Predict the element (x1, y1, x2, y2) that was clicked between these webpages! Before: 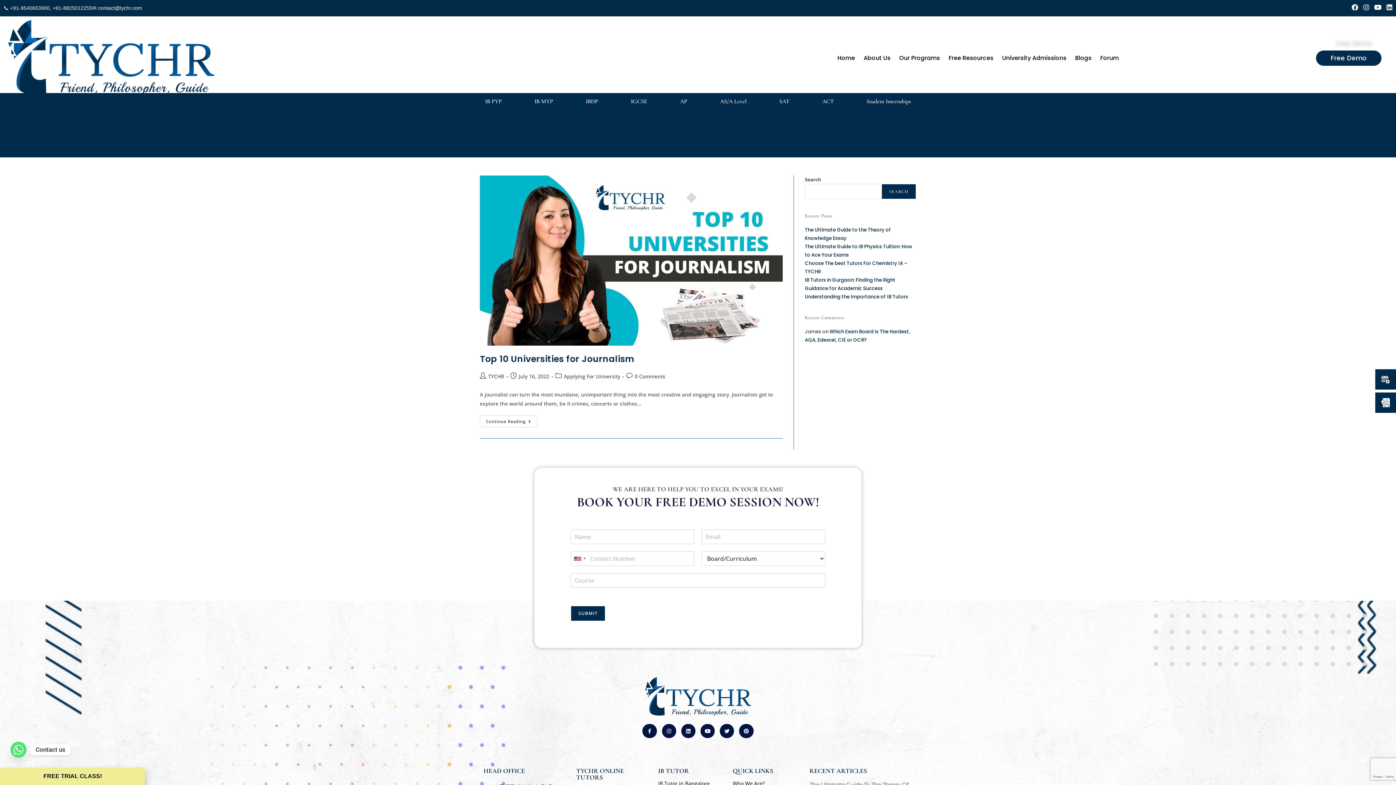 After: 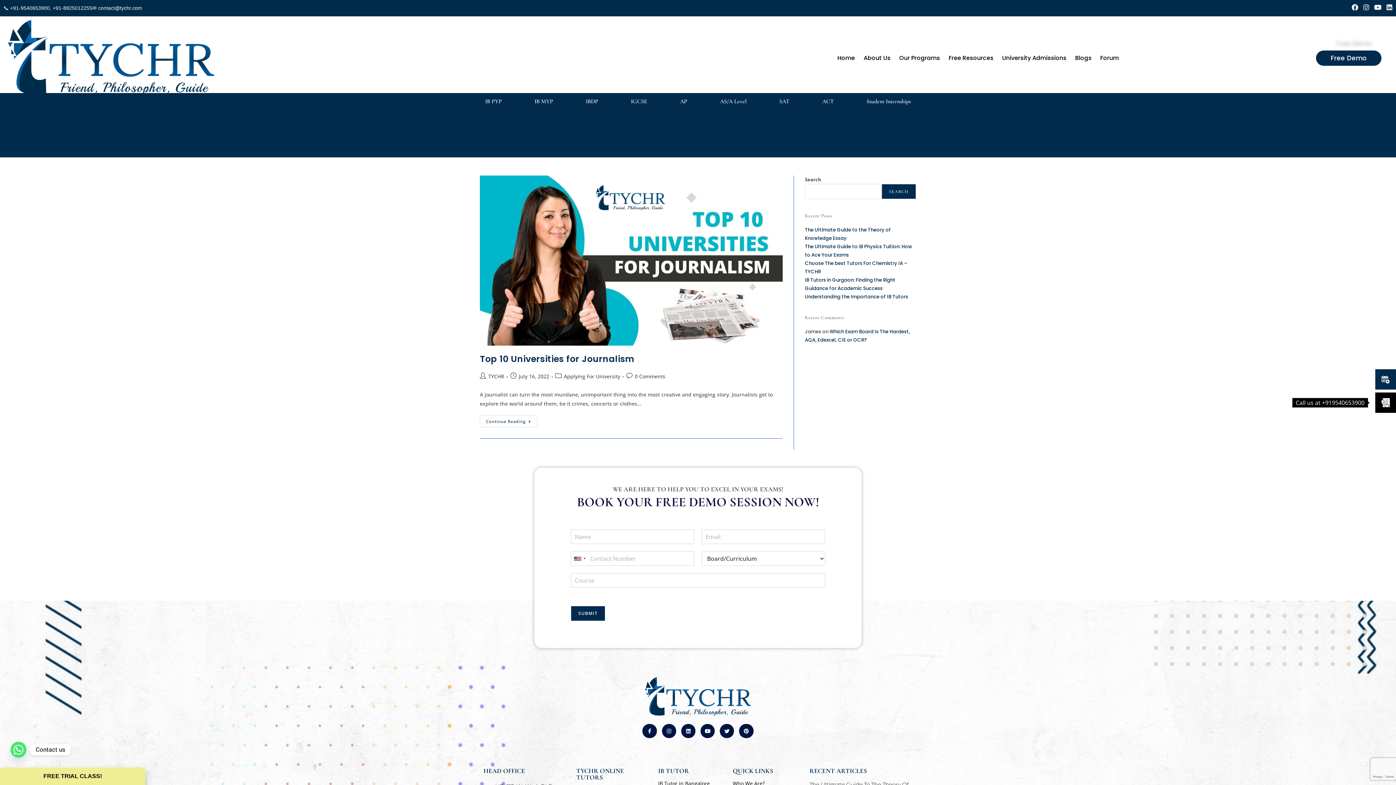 Action: bbox: (1375, 392, 1396, 413)